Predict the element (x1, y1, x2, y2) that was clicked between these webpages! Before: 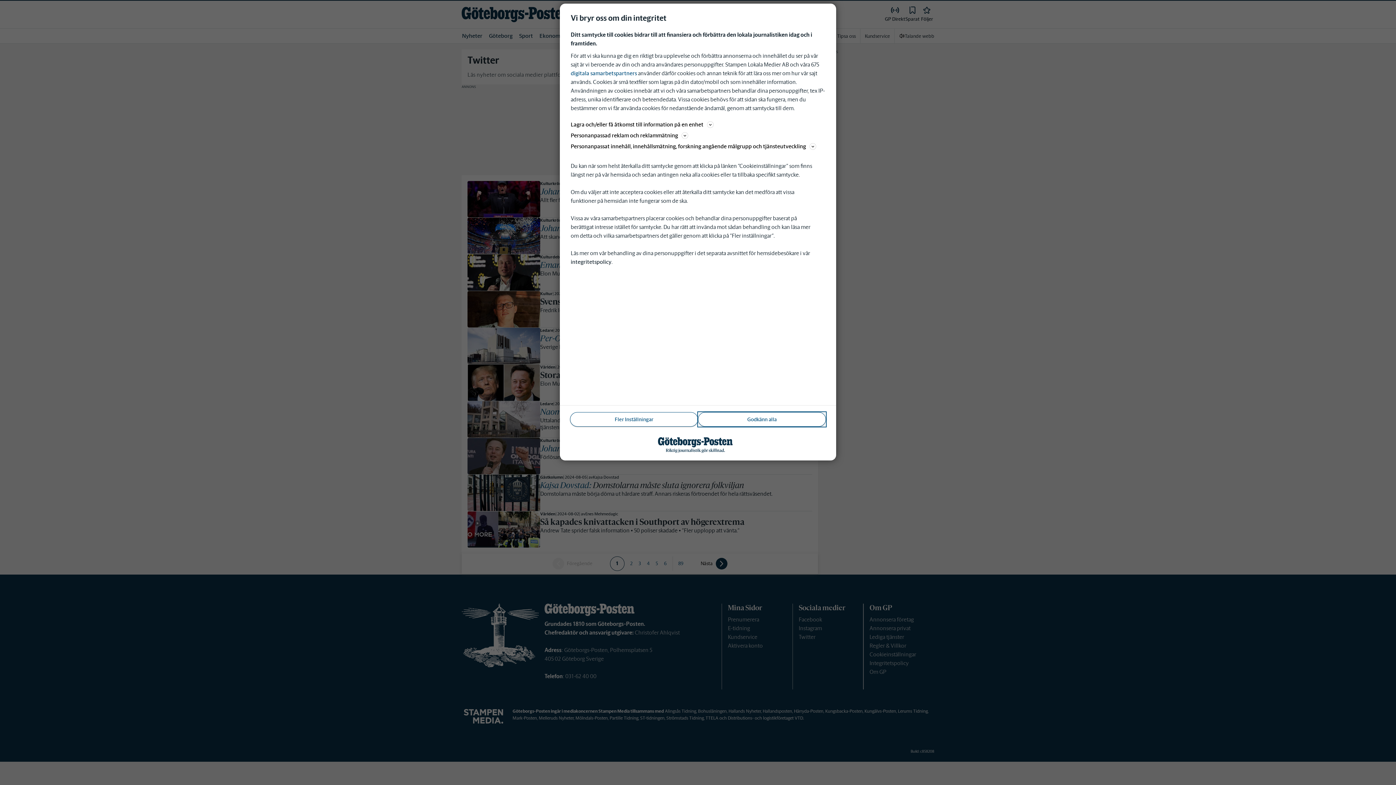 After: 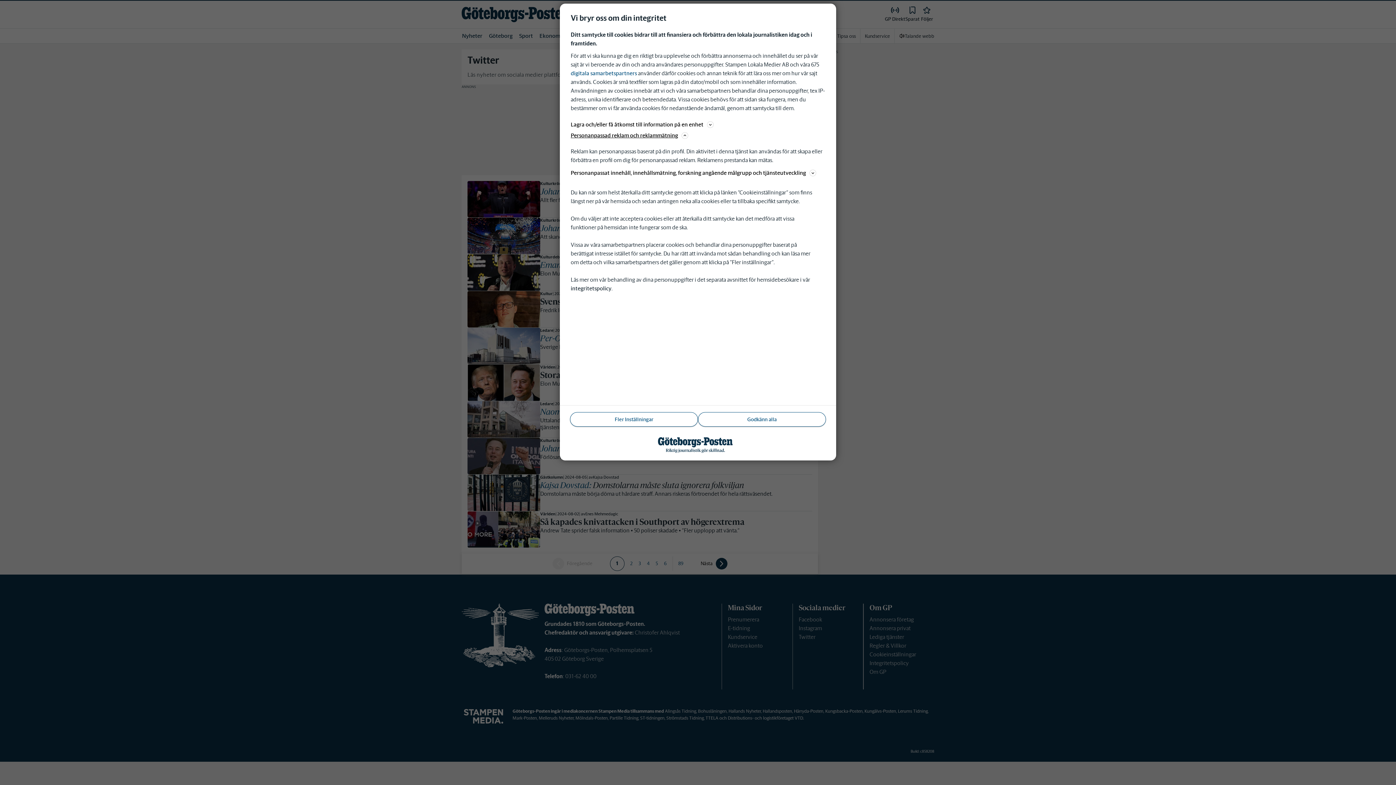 Action: label: Personanpassad reklam och reklammätning bbox: (570, 130, 825, 140)